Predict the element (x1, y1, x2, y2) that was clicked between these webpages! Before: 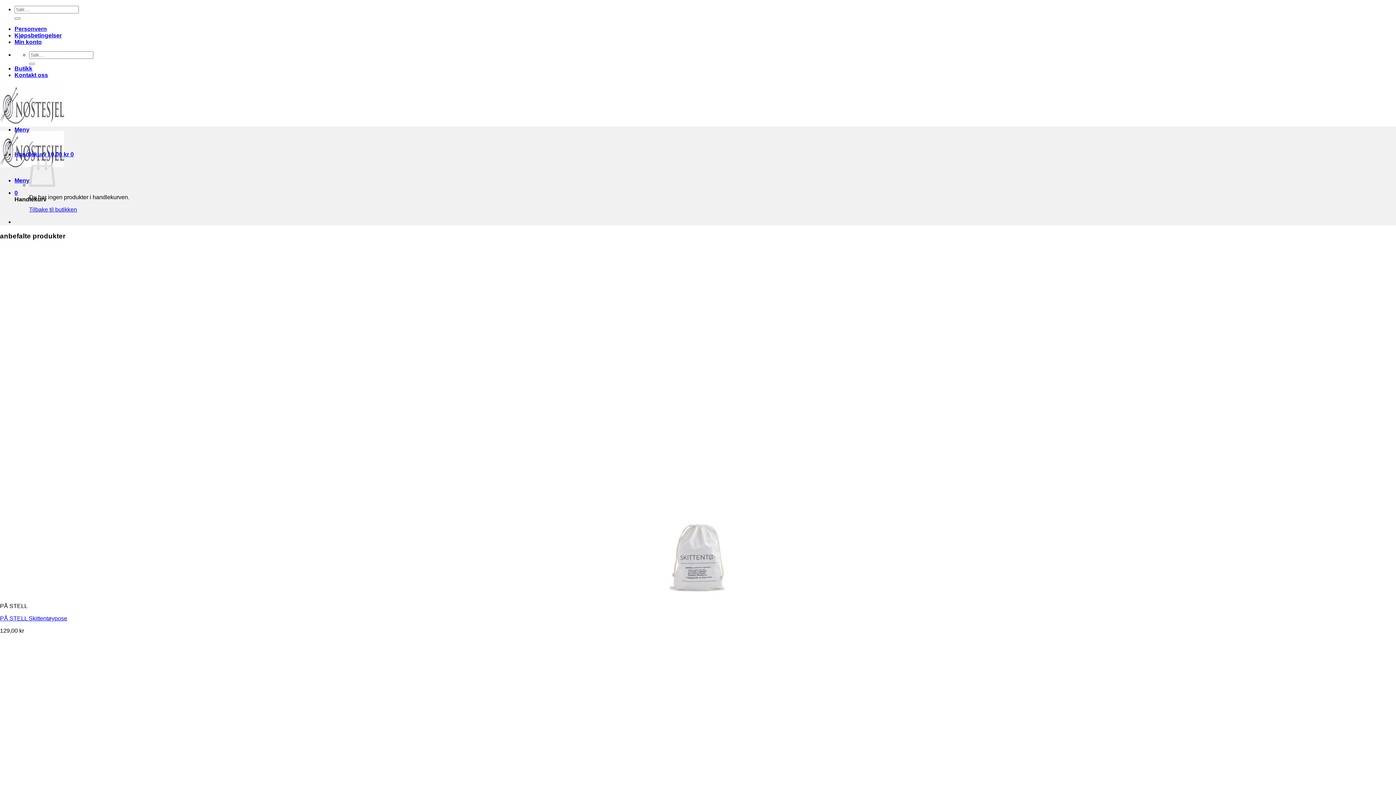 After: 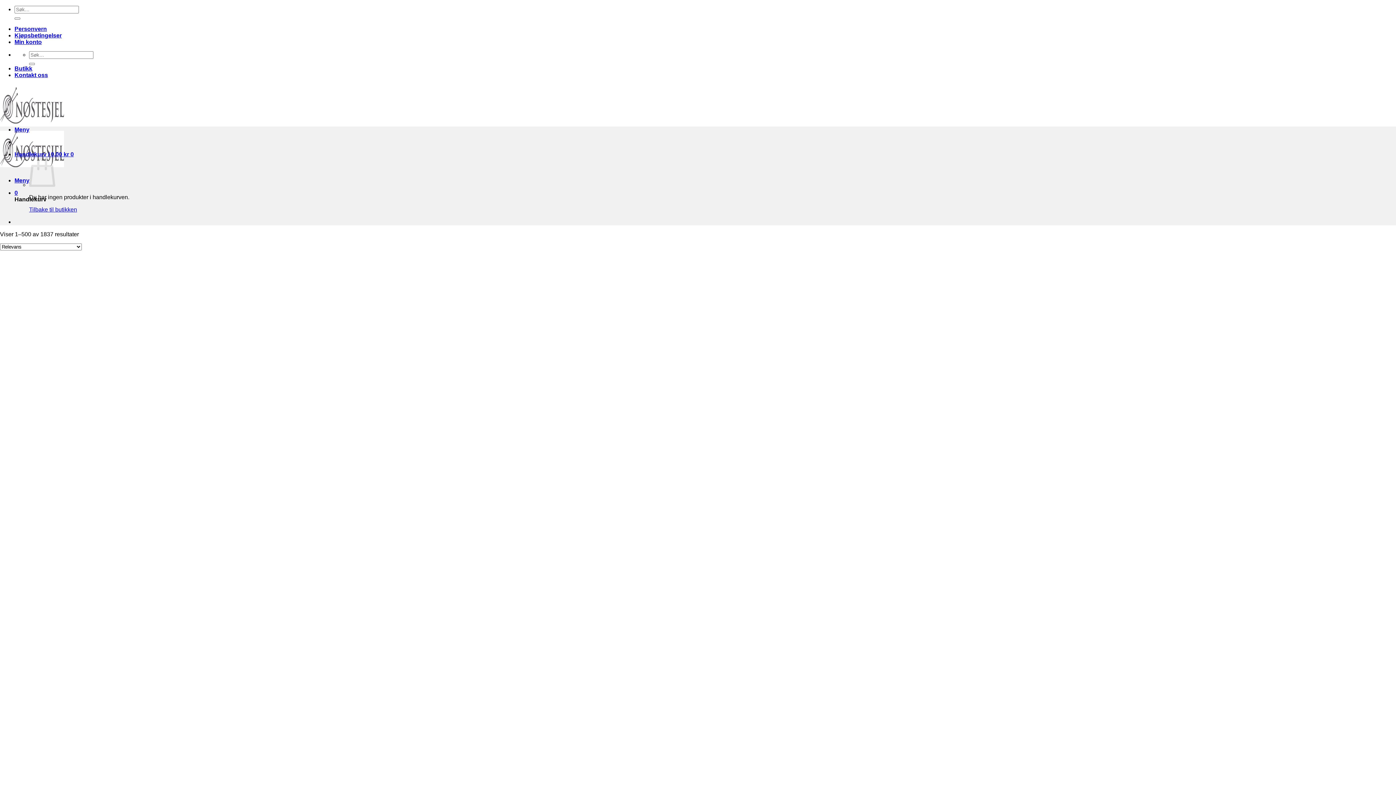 Action: bbox: (29, 62, 34, 65) label: Submit